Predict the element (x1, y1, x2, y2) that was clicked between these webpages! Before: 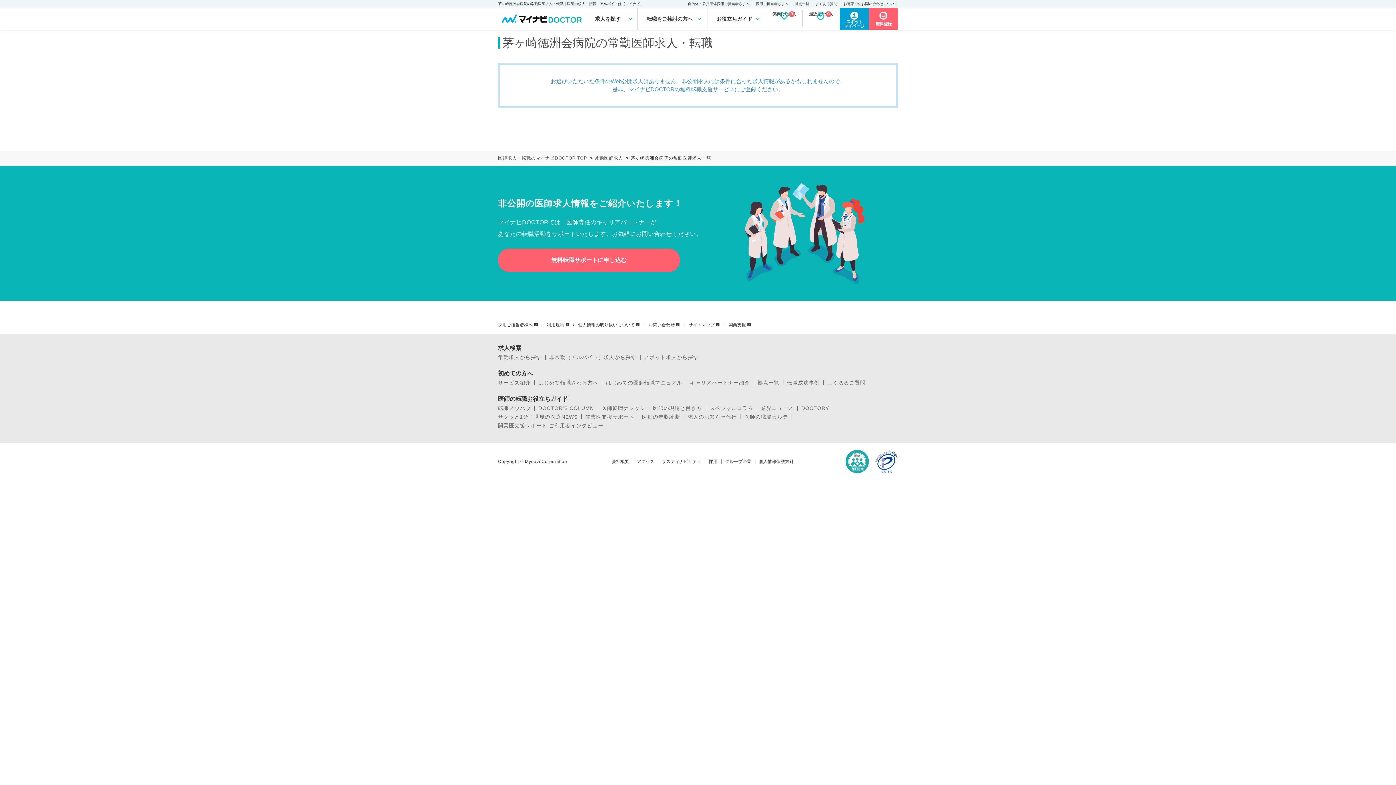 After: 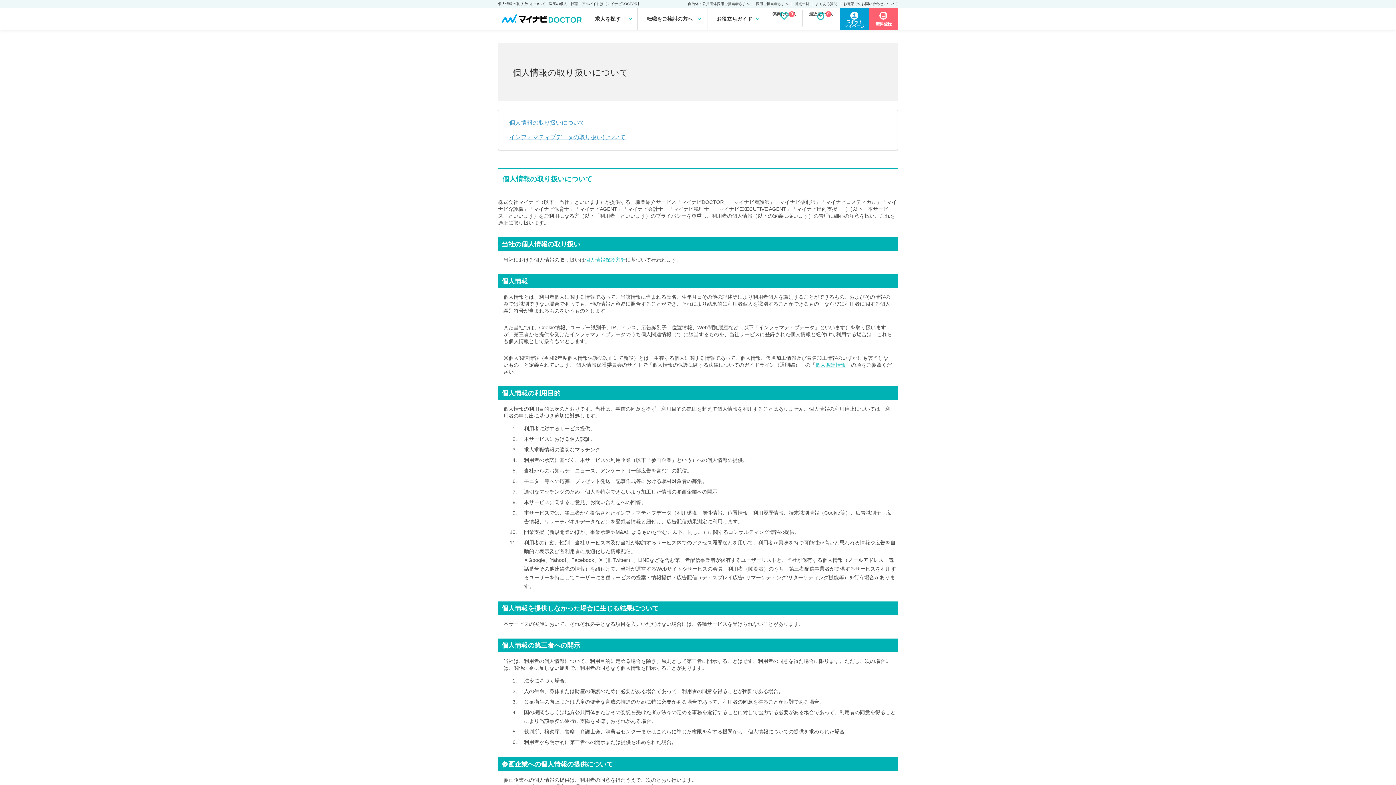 Action: bbox: (578, 322, 639, 327) label: 個人情報の取り扱いについて